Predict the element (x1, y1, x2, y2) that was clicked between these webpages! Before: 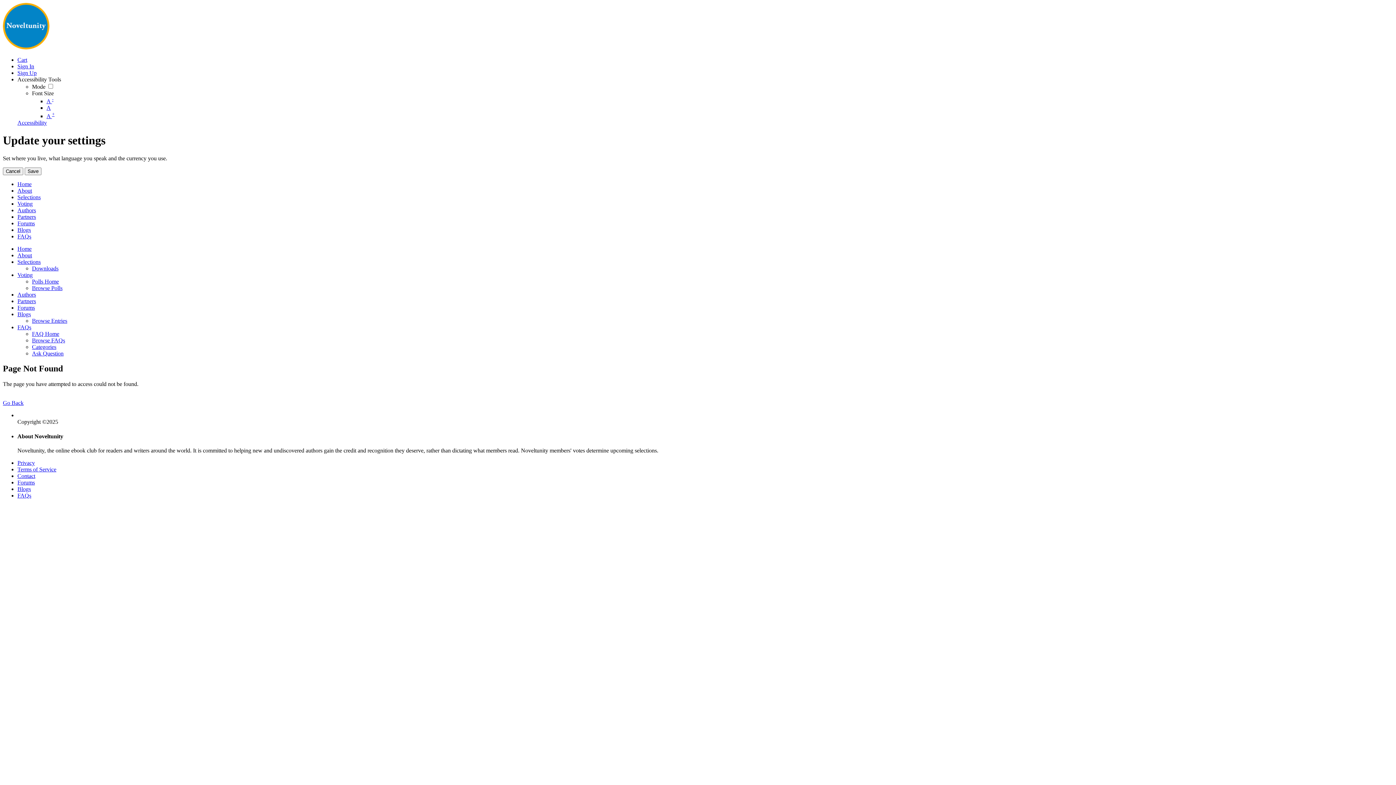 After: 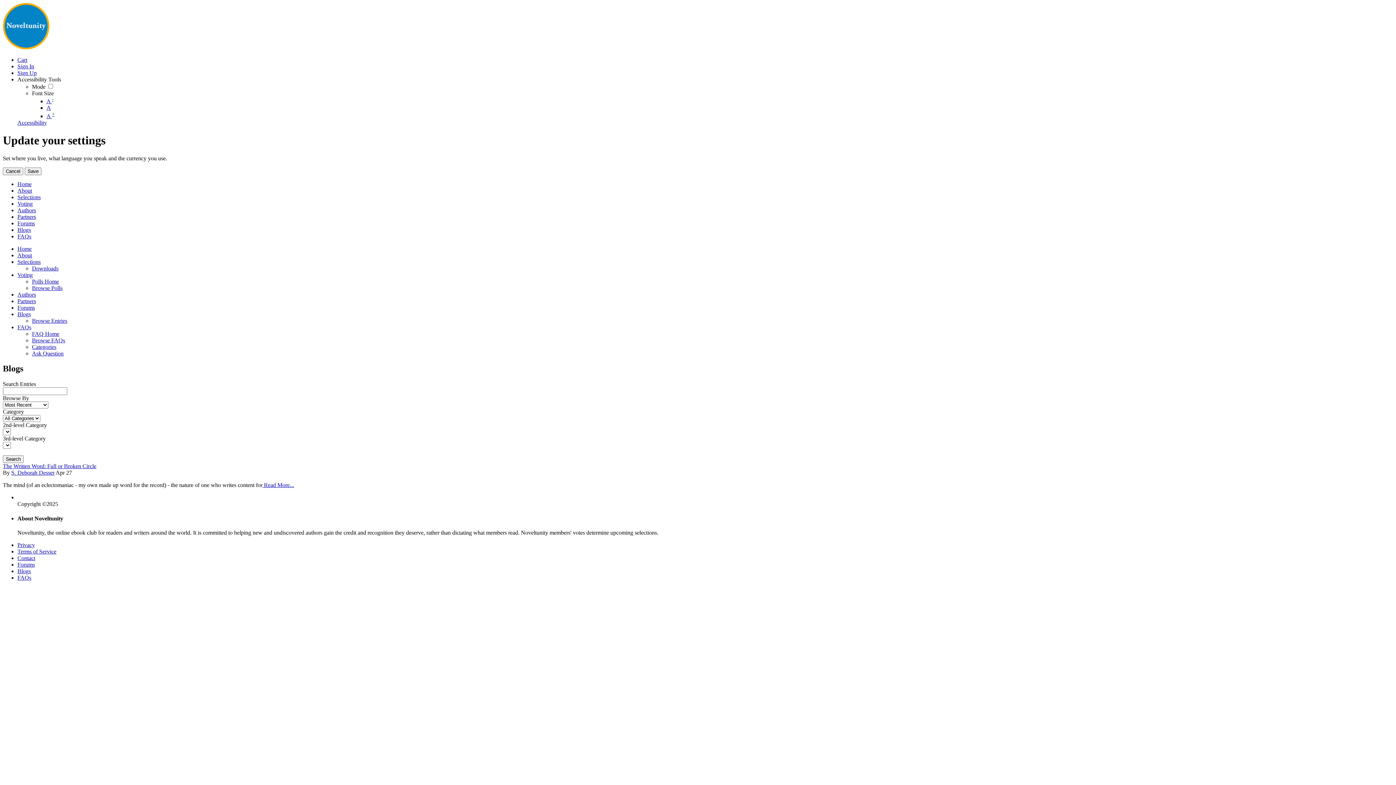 Action: bbox: (17, 311, 30, 317) label: Blogs